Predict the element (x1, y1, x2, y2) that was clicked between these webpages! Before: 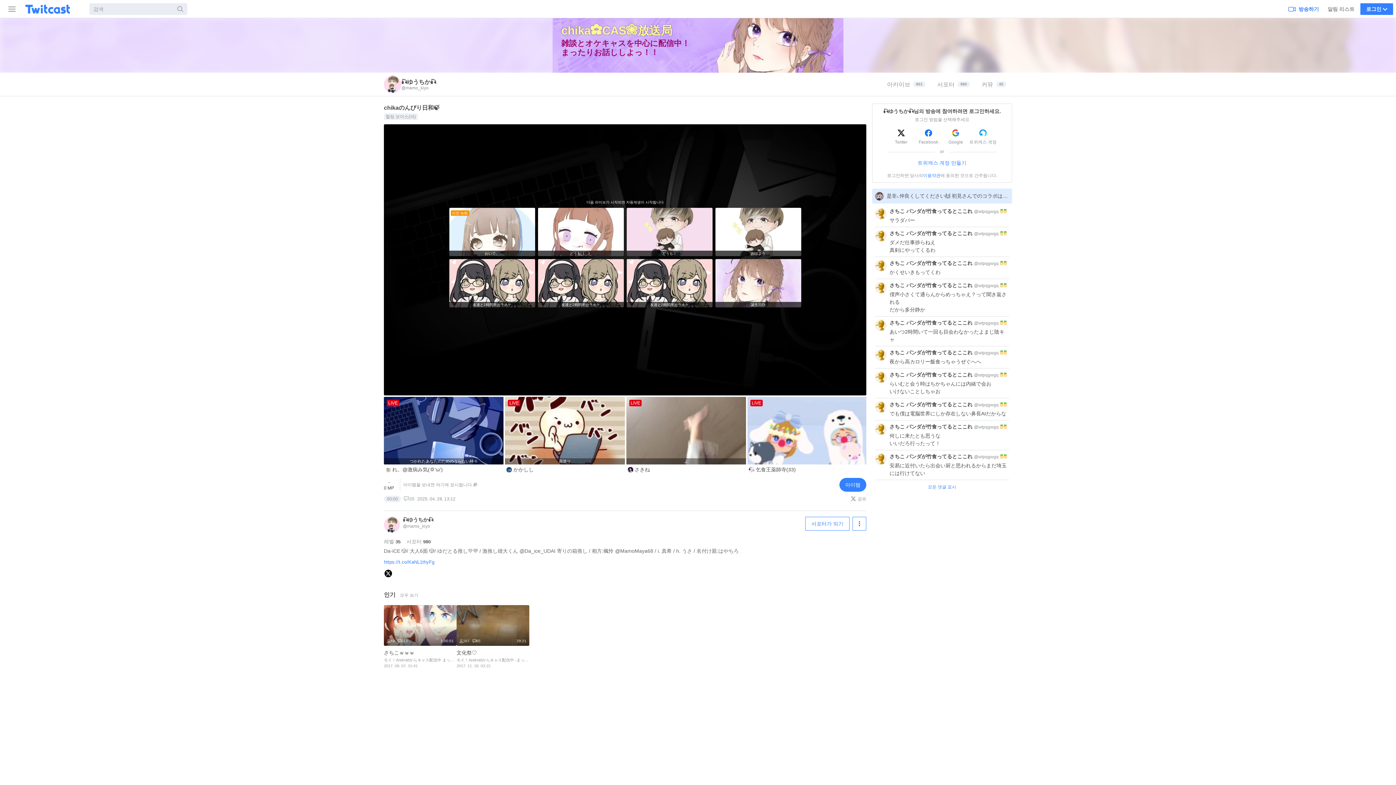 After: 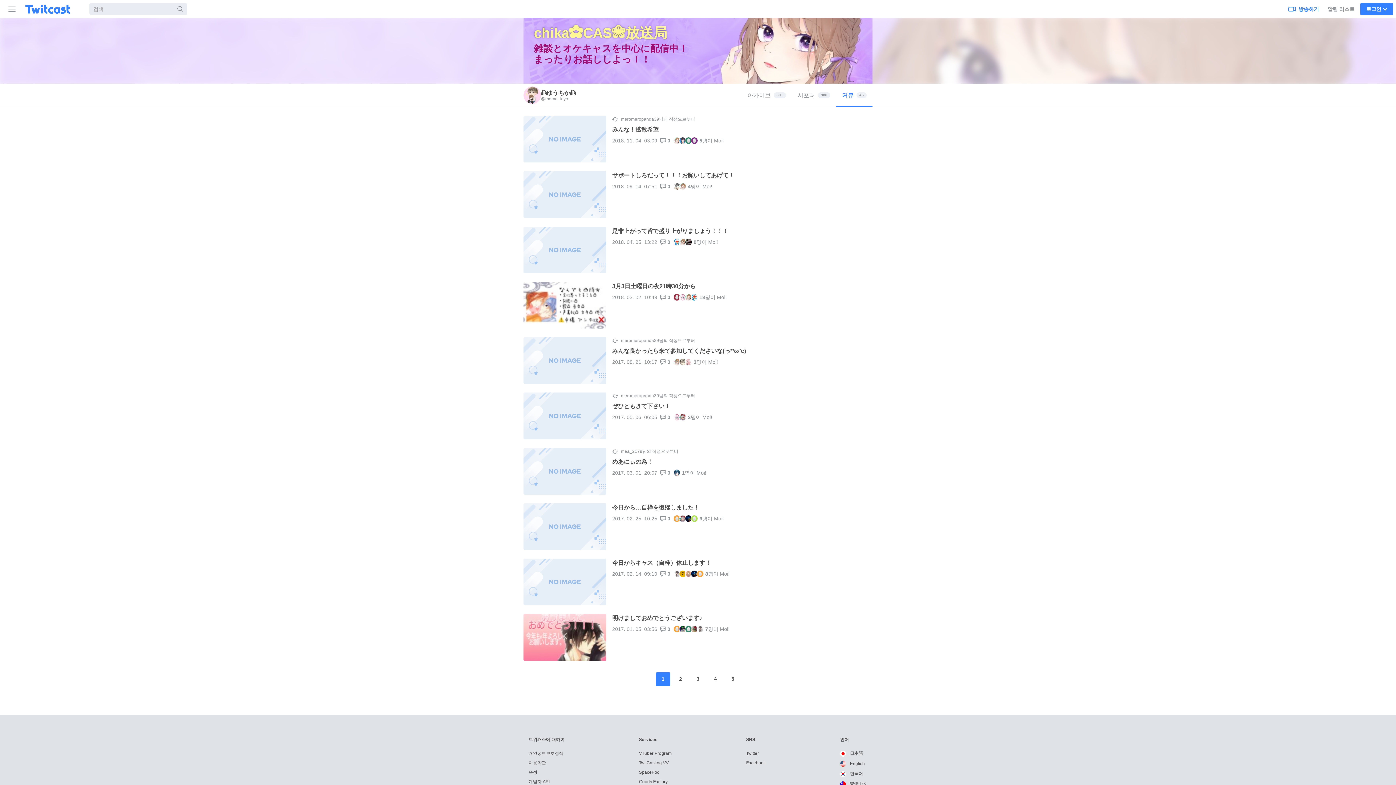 Action: bbox: (976, 72, 1012, 96) label: 커뮤
45